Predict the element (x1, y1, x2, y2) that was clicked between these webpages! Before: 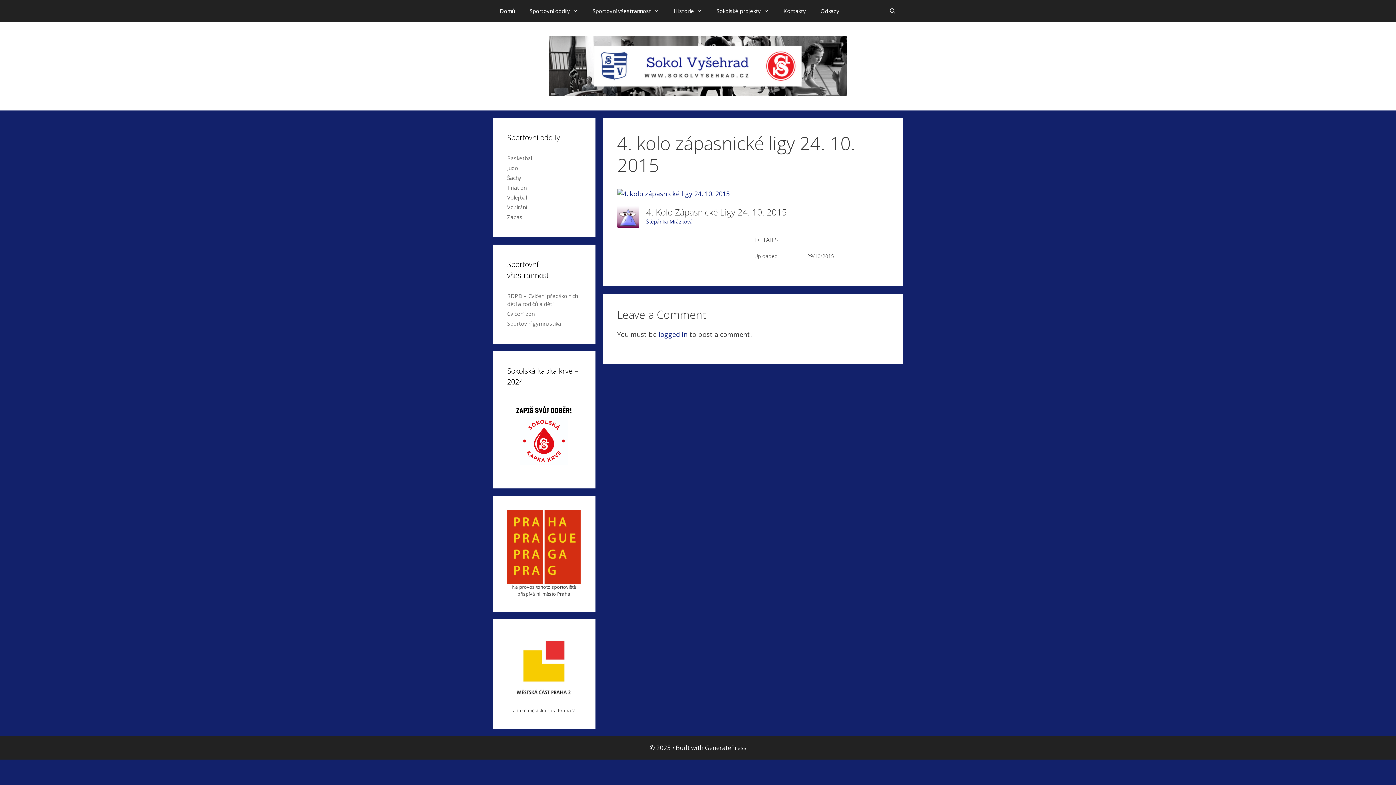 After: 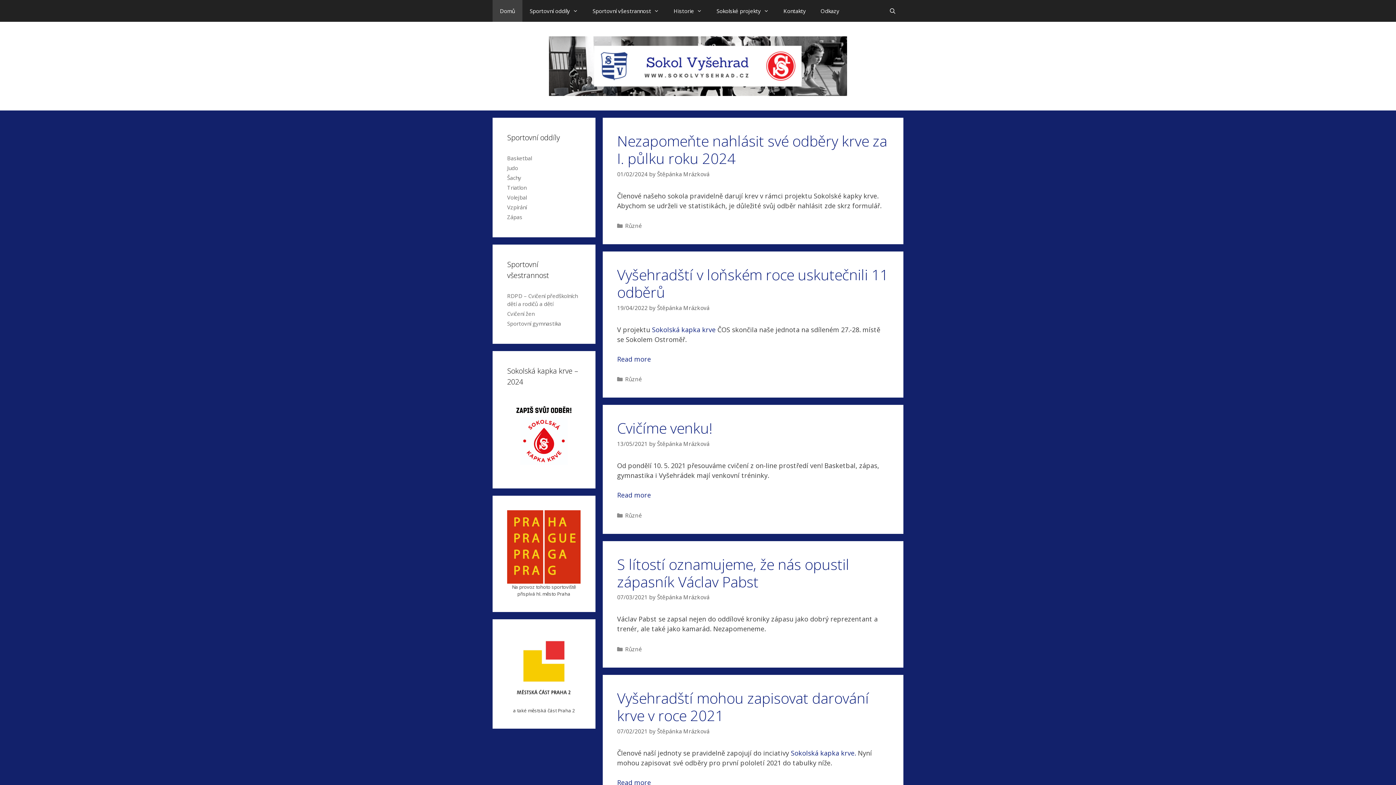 Action: label: Domů bbox: (492, 0, 522, 21)